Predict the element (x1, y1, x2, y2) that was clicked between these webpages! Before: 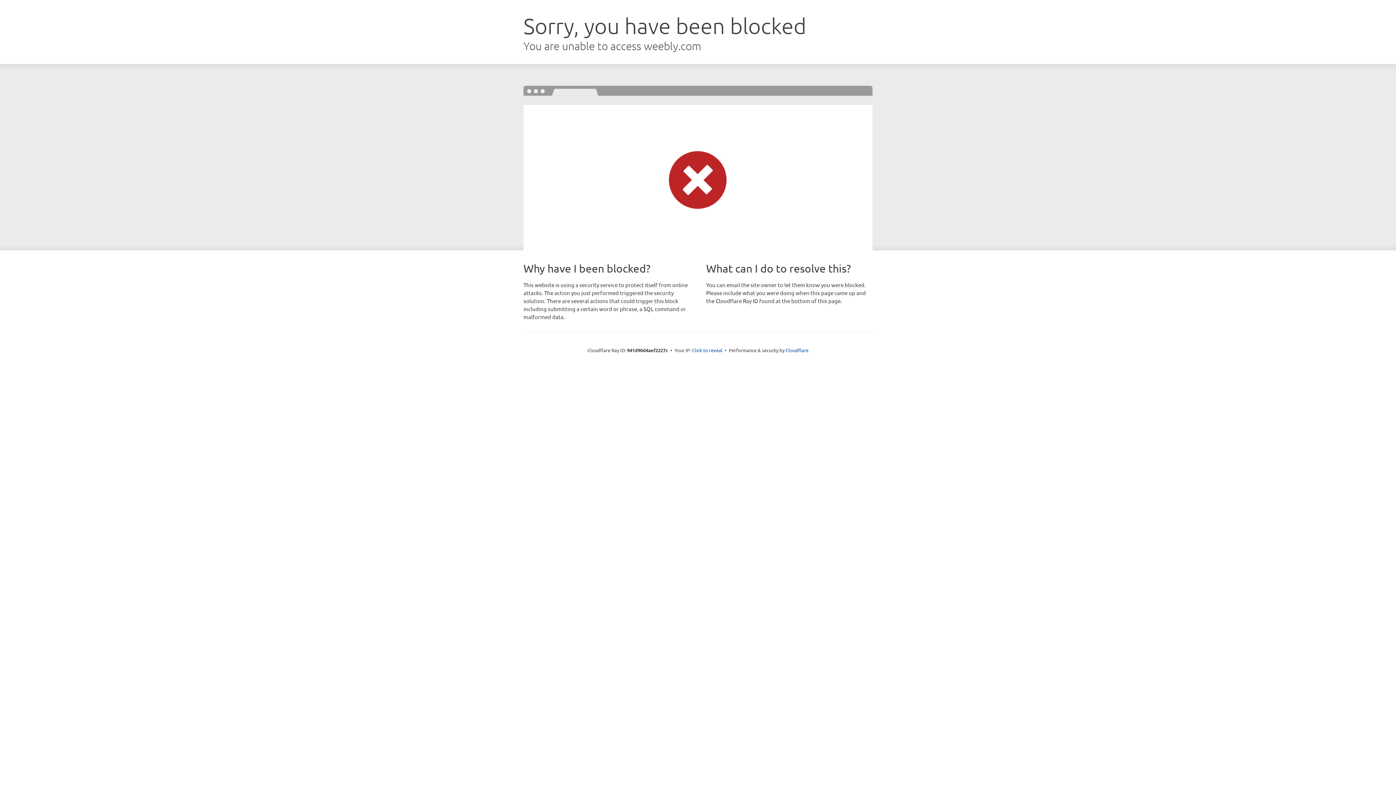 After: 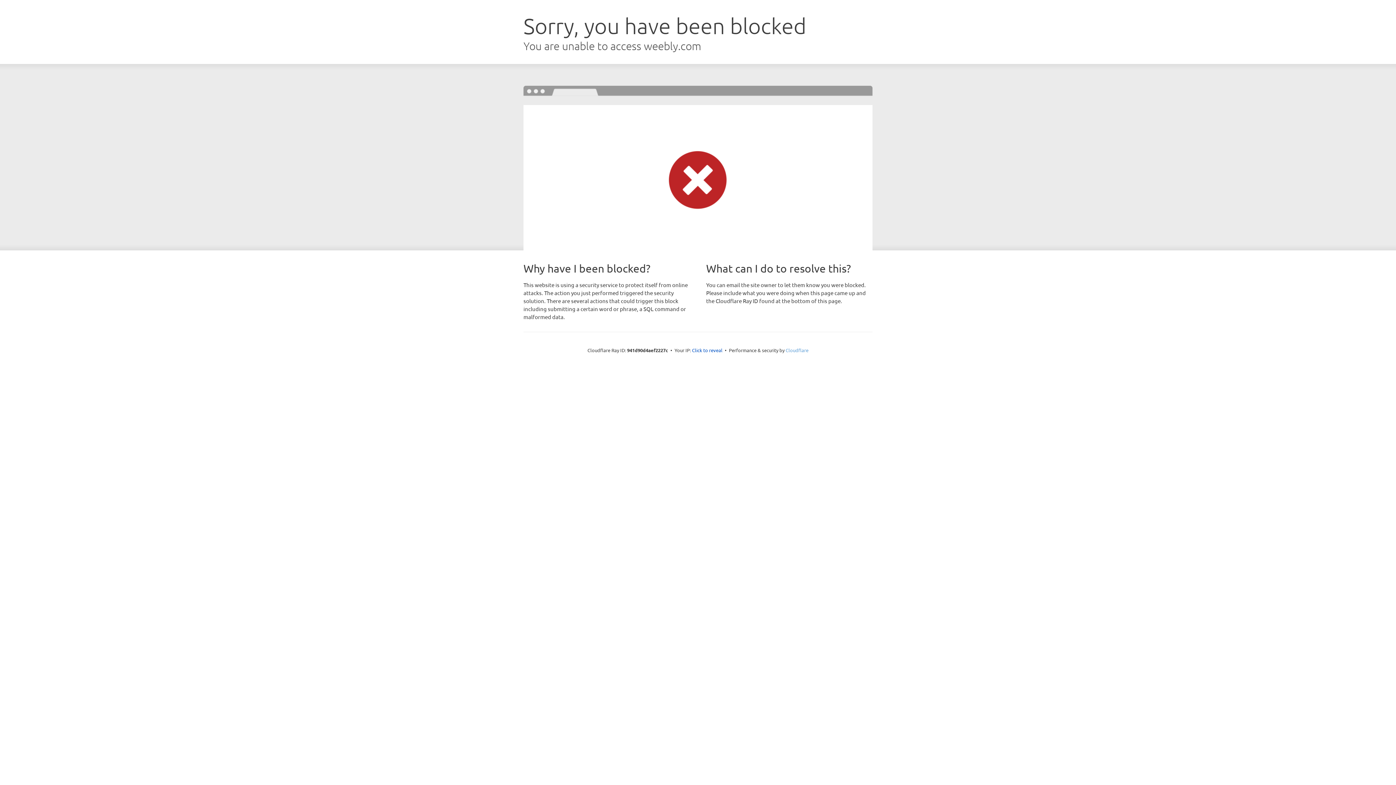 Action: label: Cloudflare bbox: (785, 347, 808, 353)